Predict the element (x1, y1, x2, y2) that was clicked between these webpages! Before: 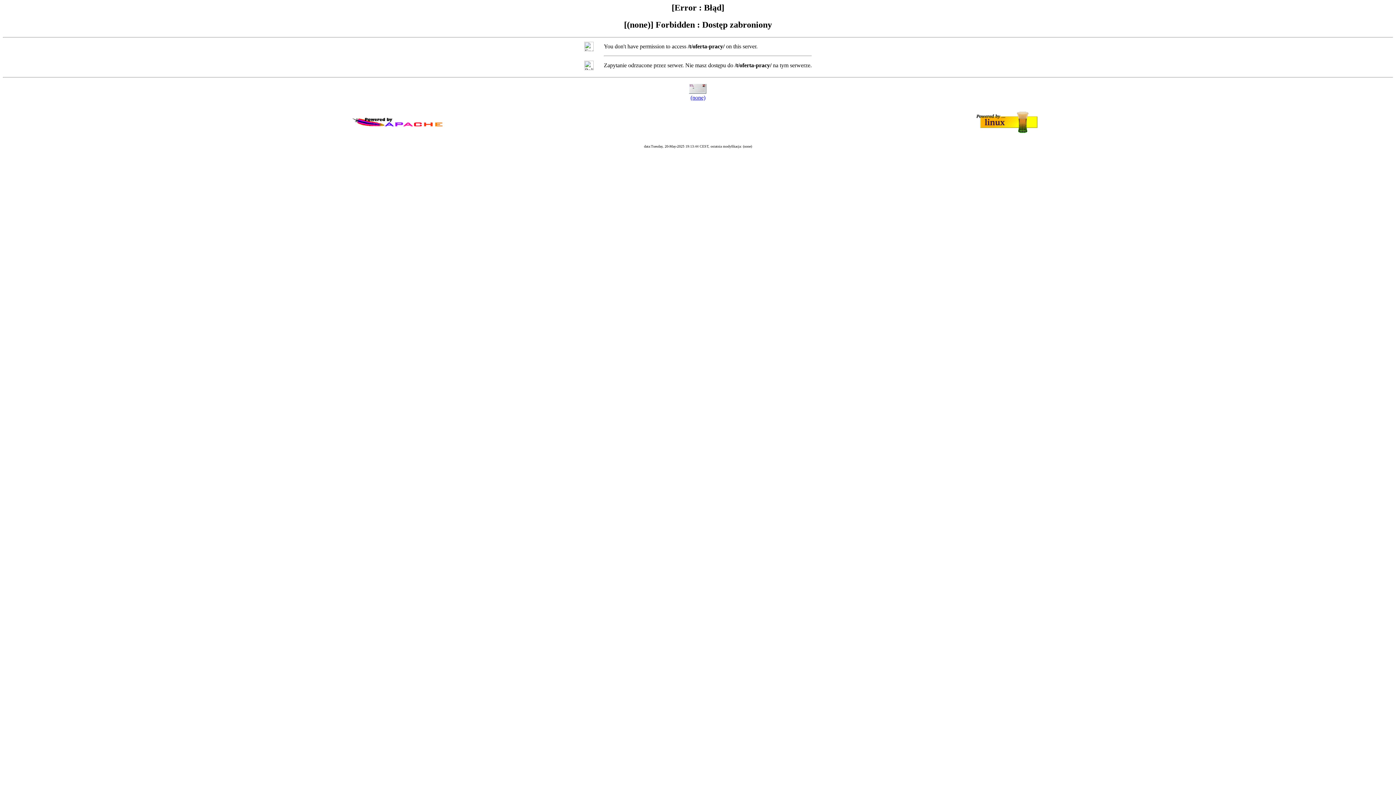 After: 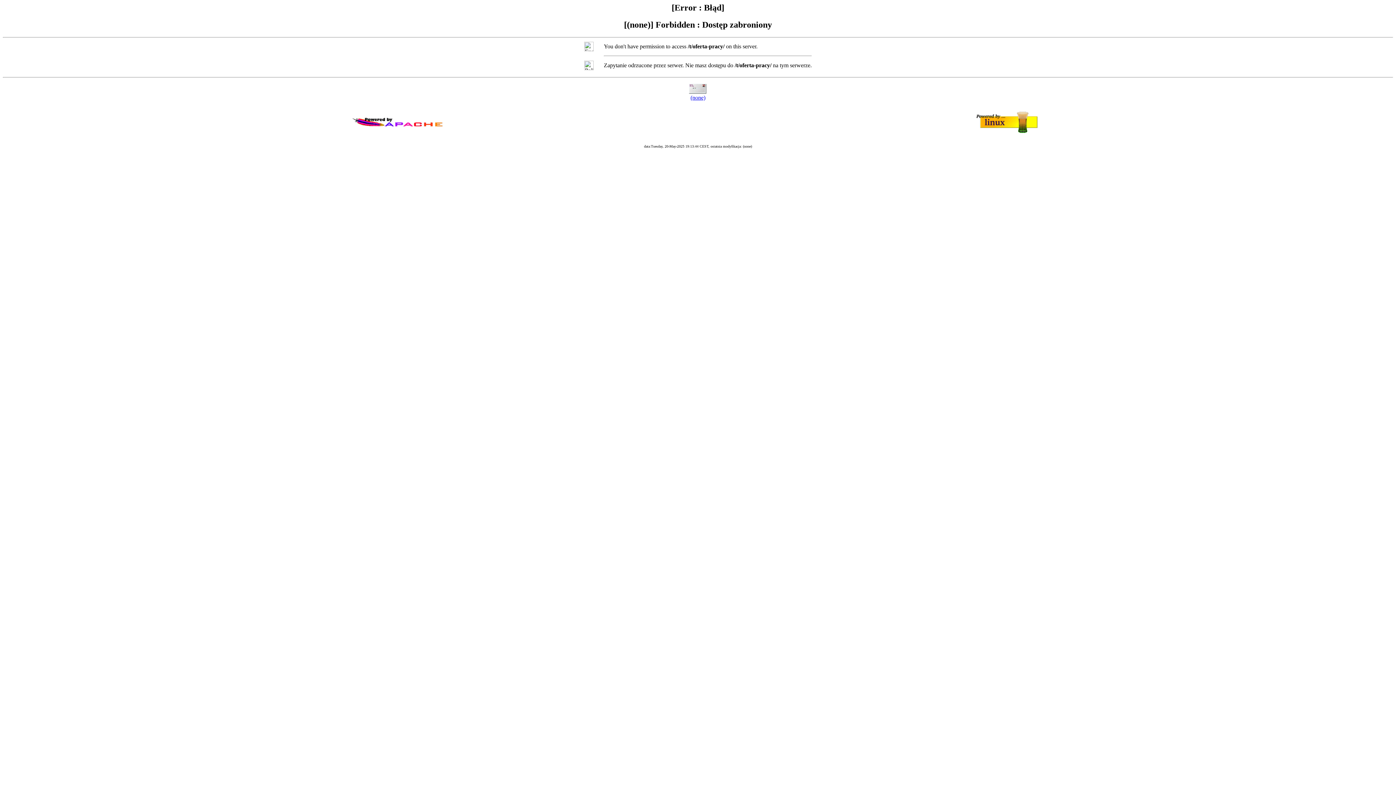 Action: label: (none) bbox: (690, 94, 705, 100)